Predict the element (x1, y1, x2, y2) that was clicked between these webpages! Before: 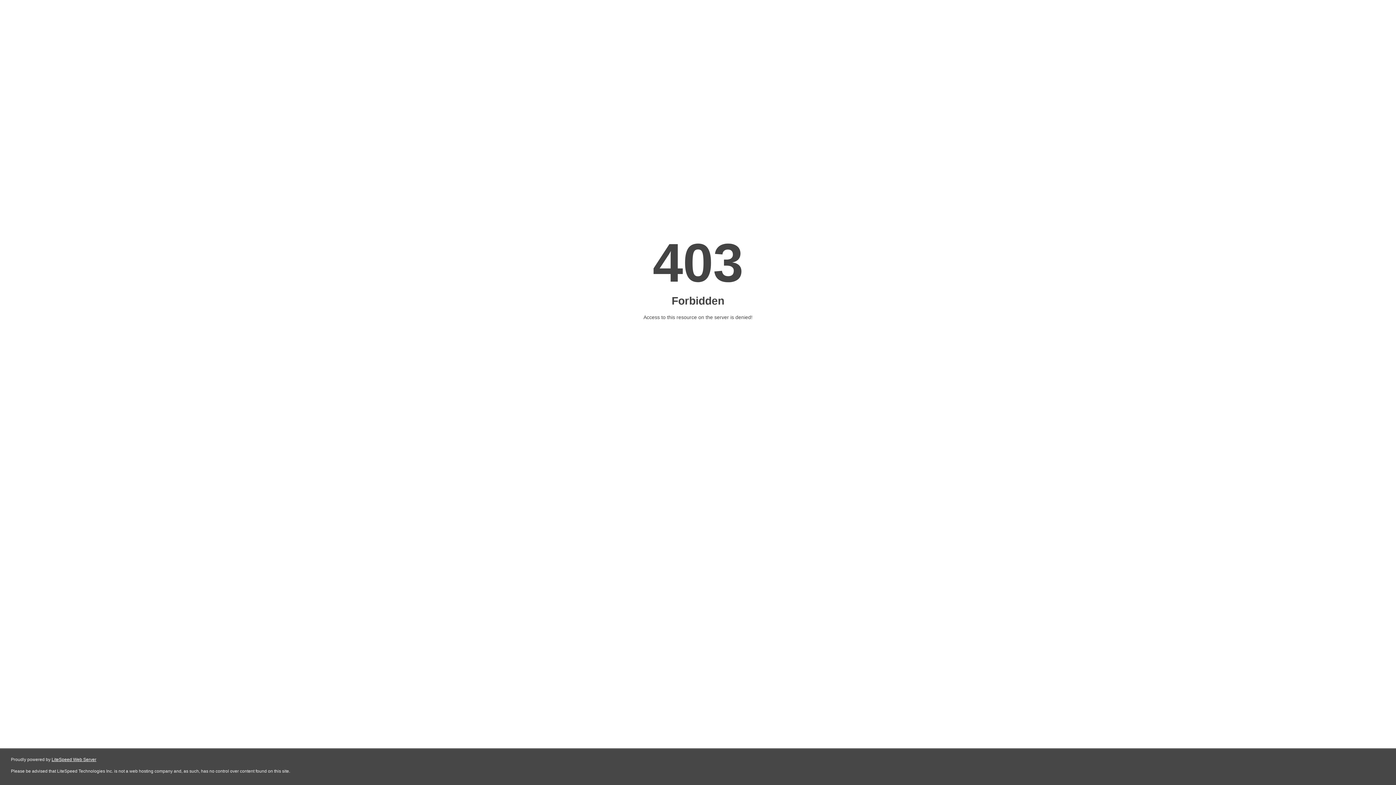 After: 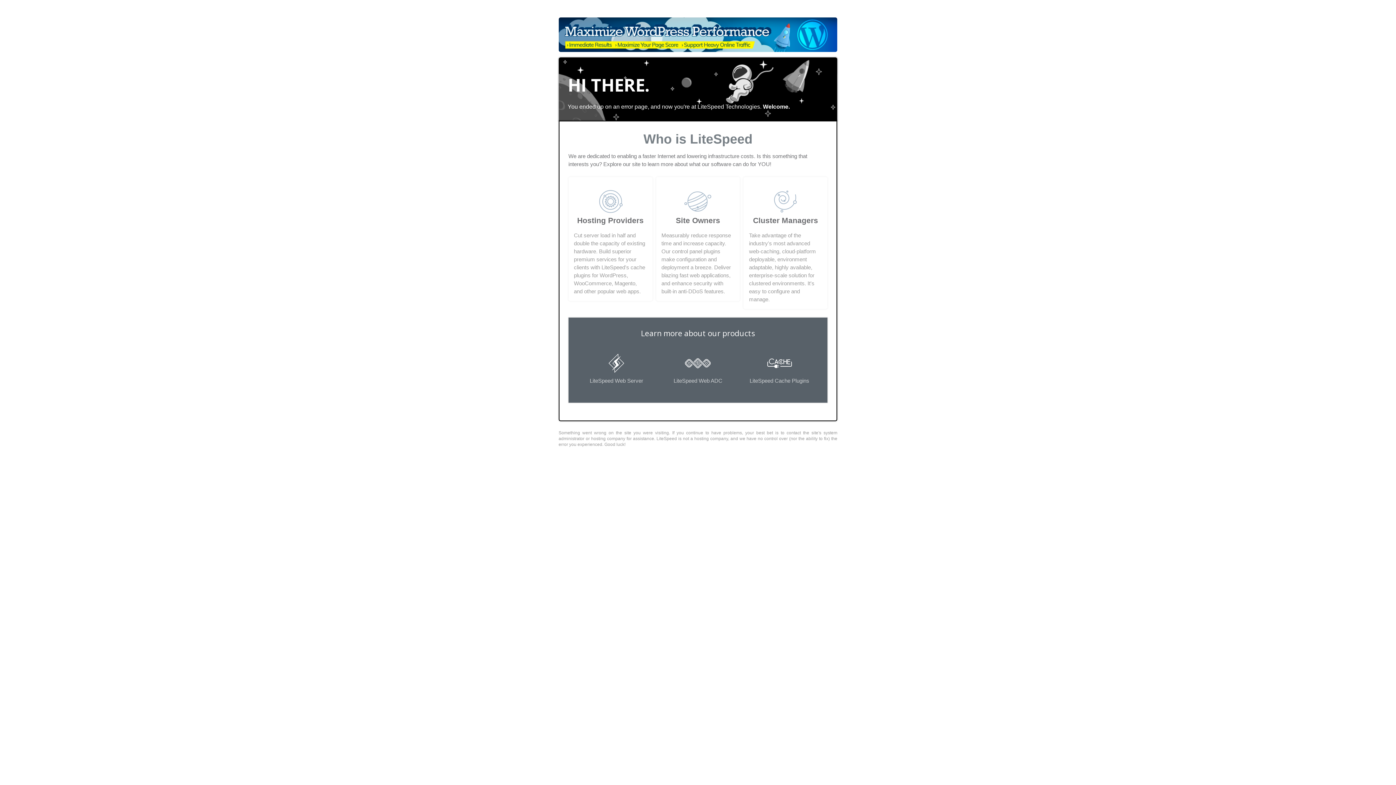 Action: label: LiteSpeed Web Server bbox: (51, 757, 96, 762)